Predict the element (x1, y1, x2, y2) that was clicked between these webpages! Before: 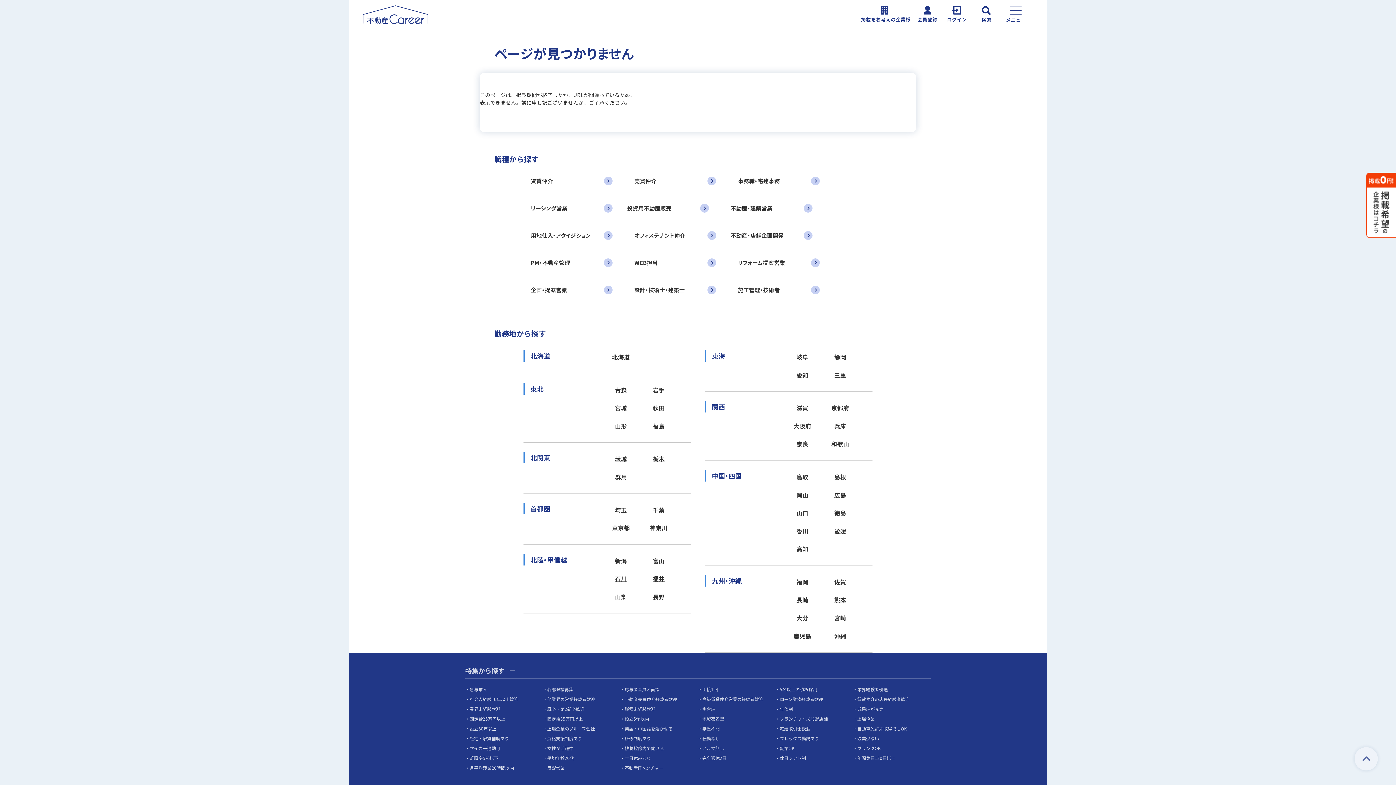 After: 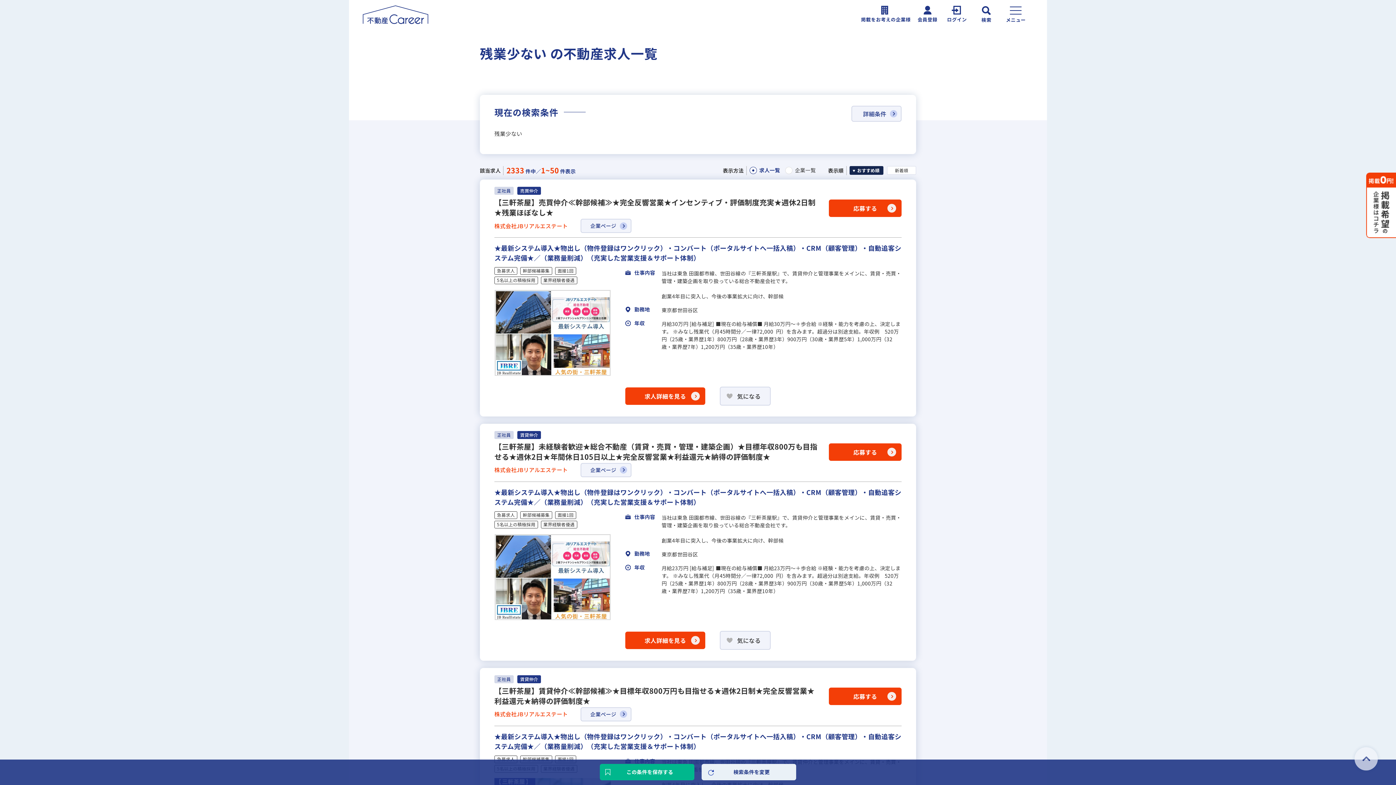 Action: bbox: (857, 735, 879, 741) label: 残業少ない